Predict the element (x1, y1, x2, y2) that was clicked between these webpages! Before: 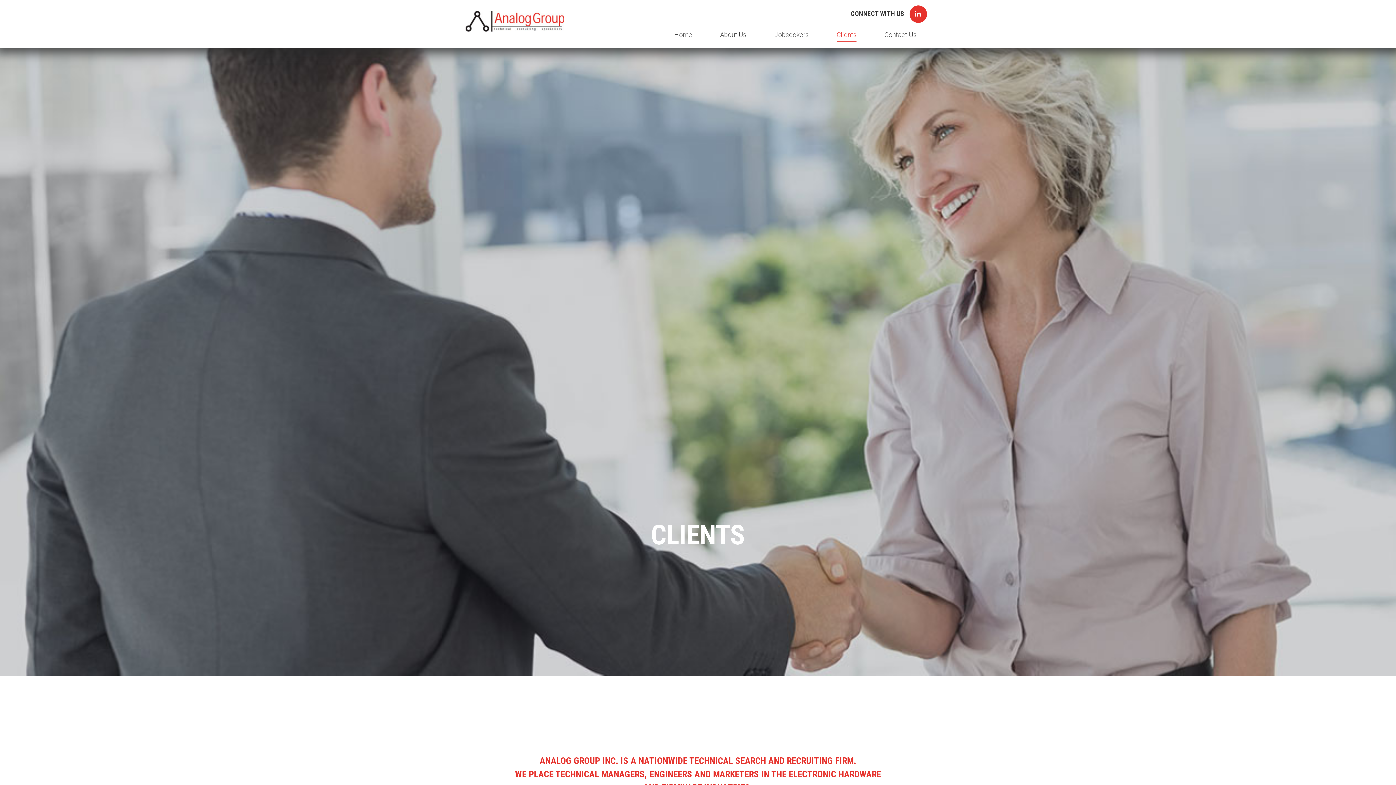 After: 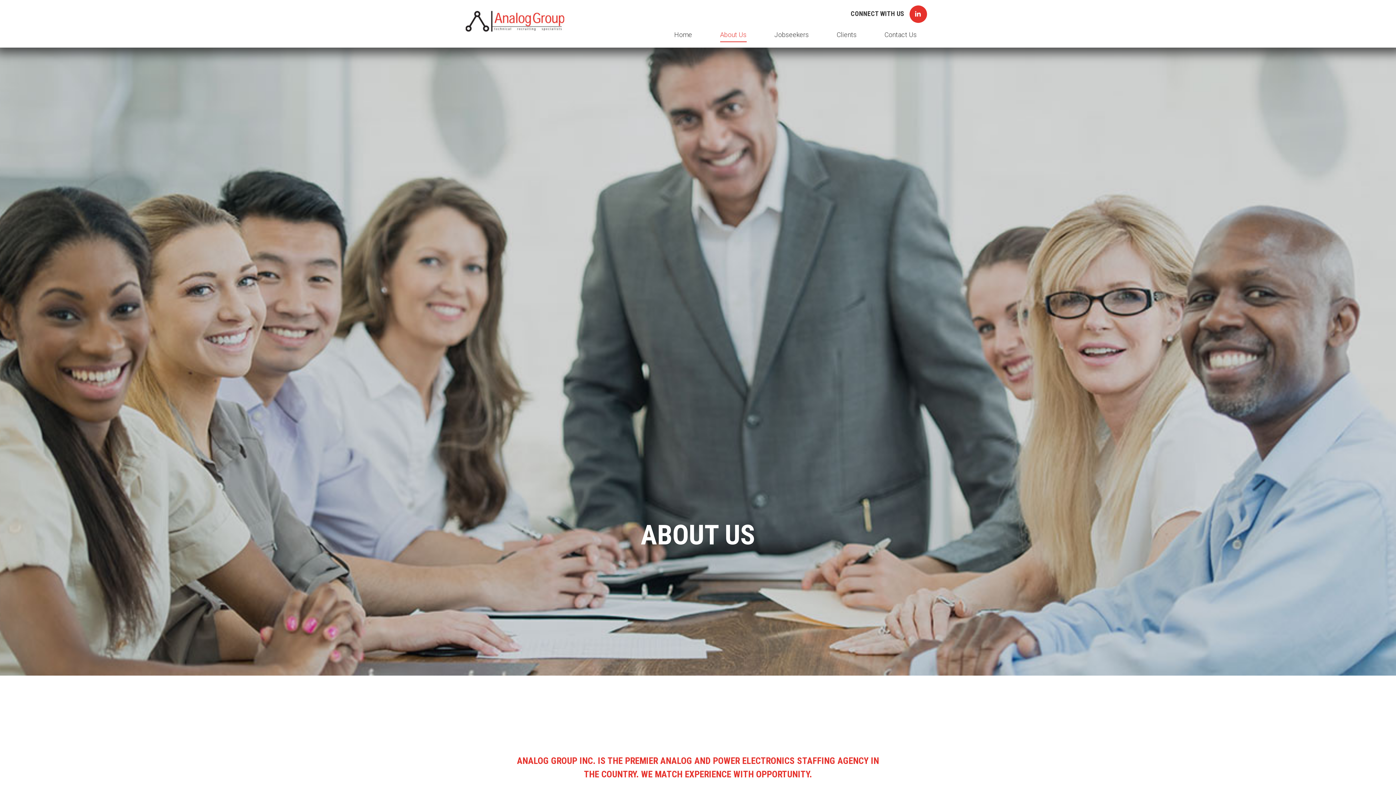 Action: label: About Us bbox: (720, 30, 746, 42)